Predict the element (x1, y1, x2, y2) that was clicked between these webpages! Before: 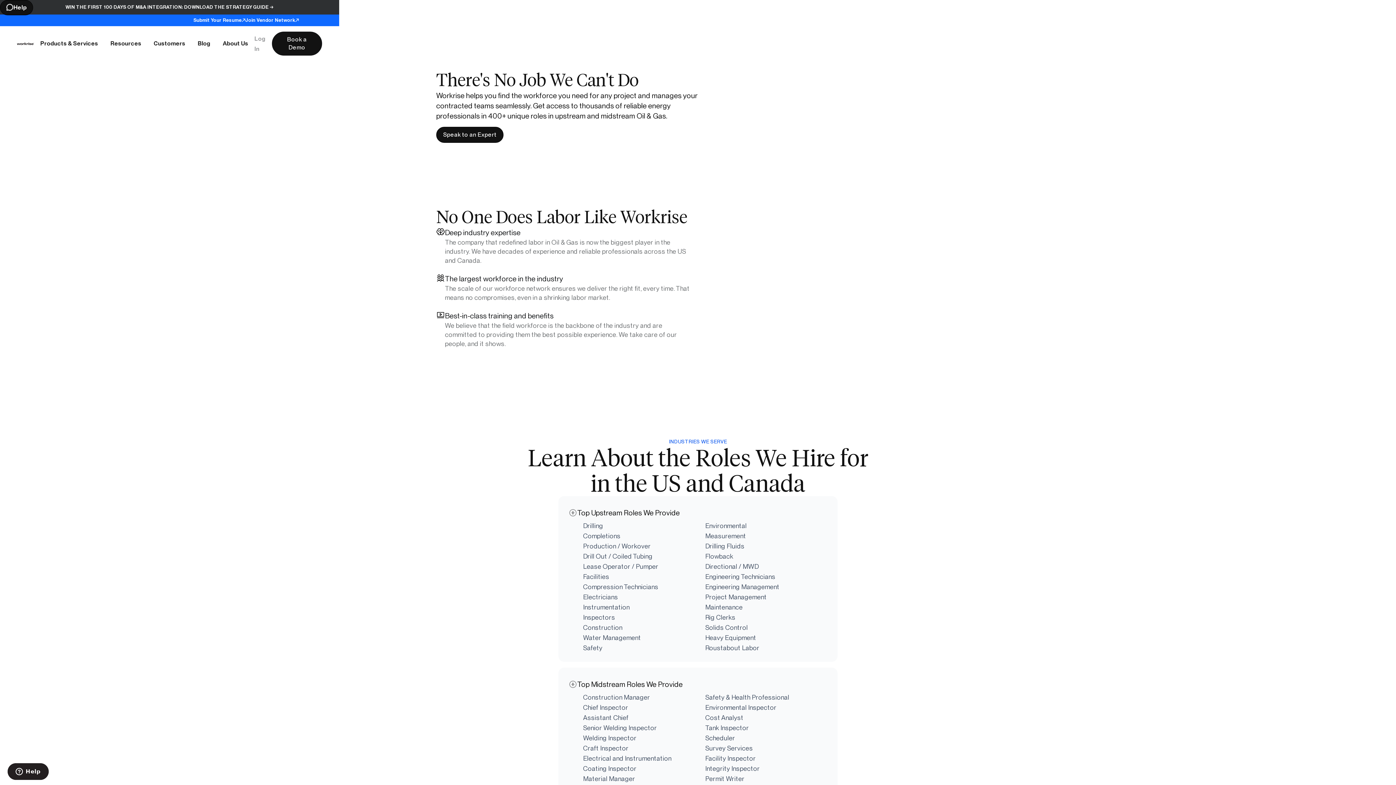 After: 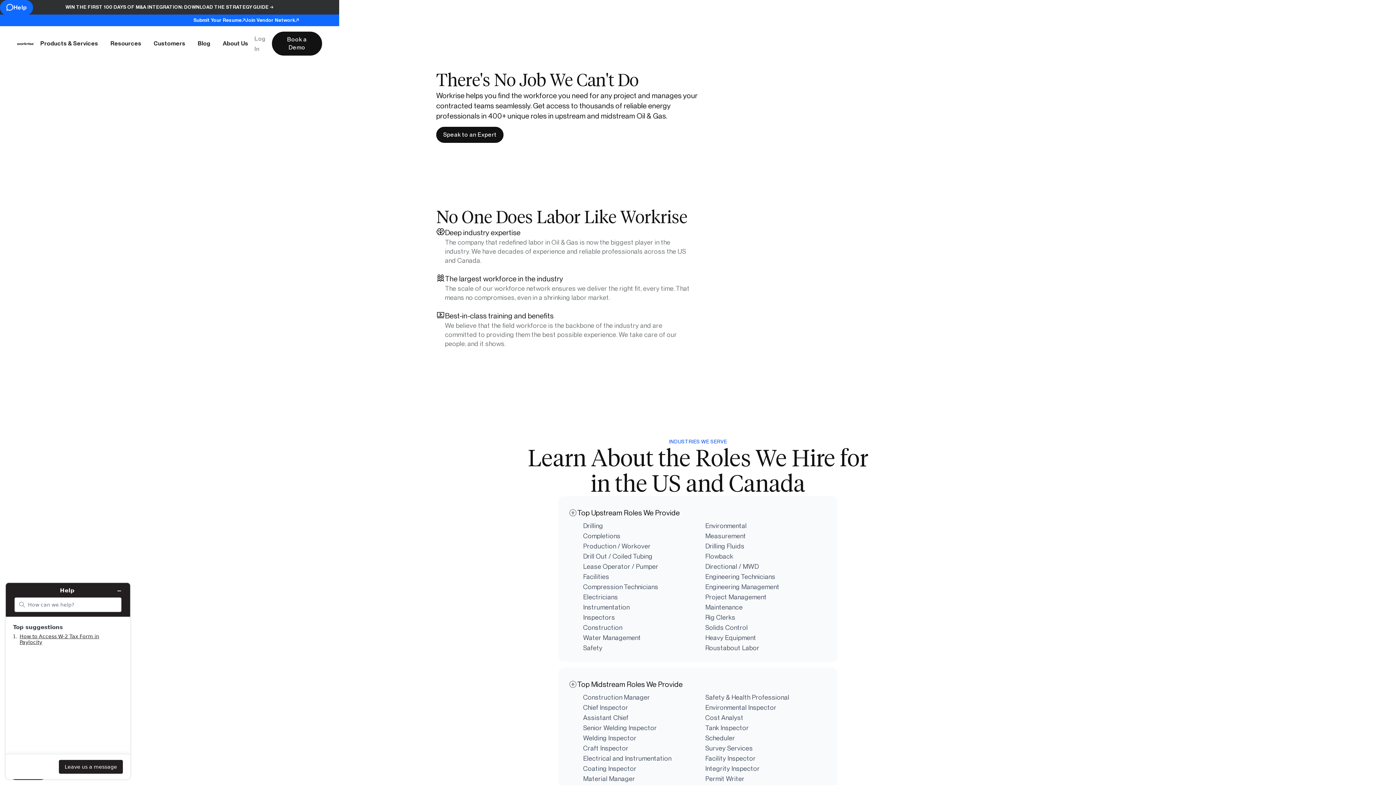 Action: bbox: (0, 0, 33, 15) label: Help